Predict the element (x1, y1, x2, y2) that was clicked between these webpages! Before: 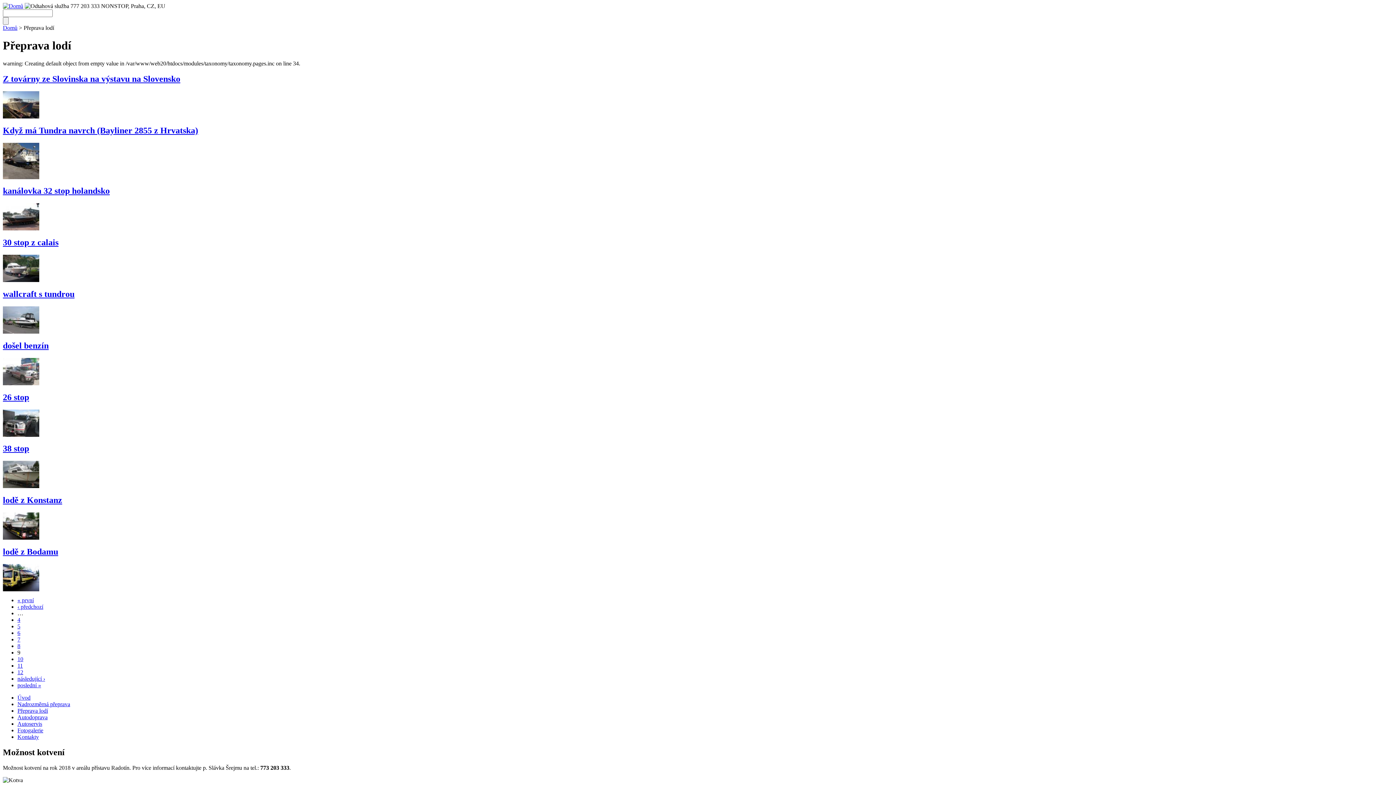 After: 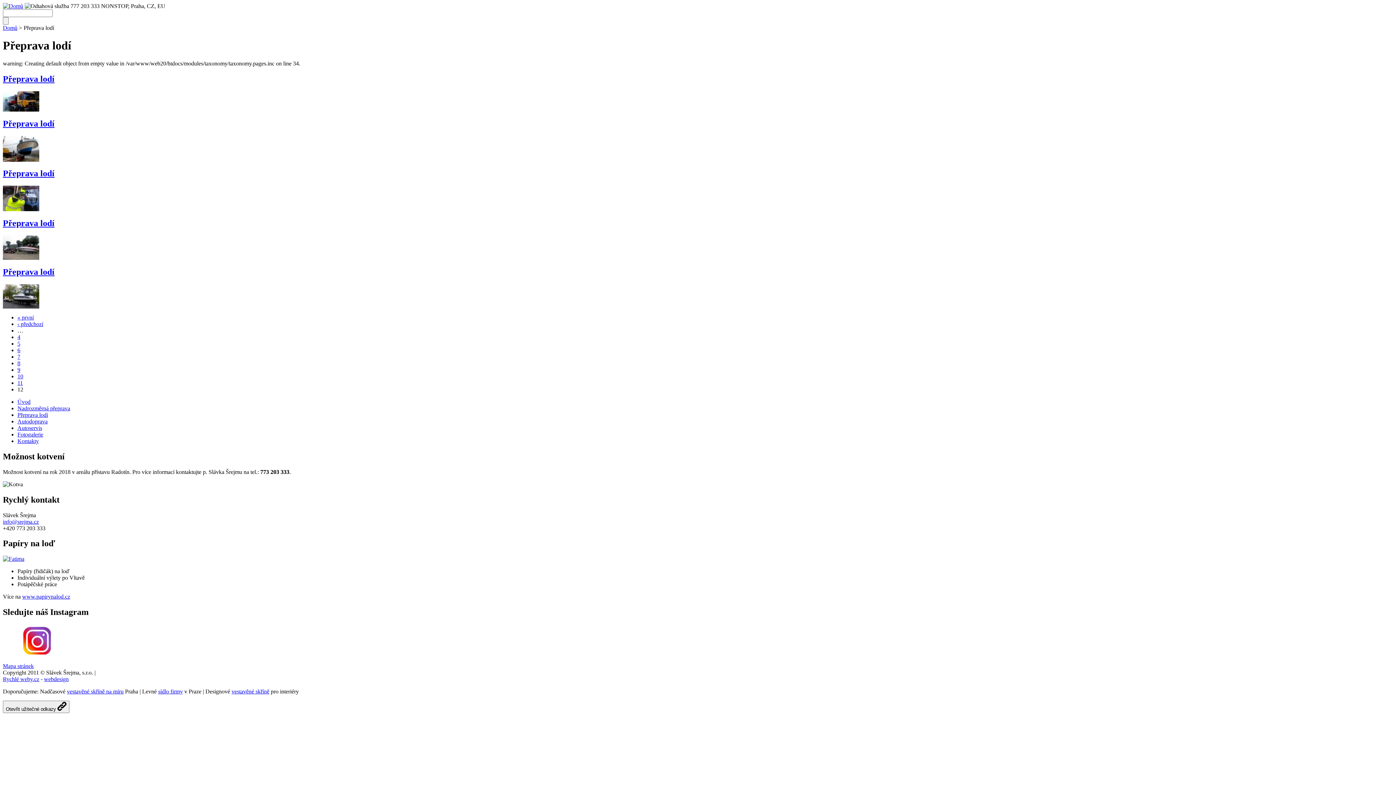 Action: bbox: (17, 682, 41, 688) label: poslední »